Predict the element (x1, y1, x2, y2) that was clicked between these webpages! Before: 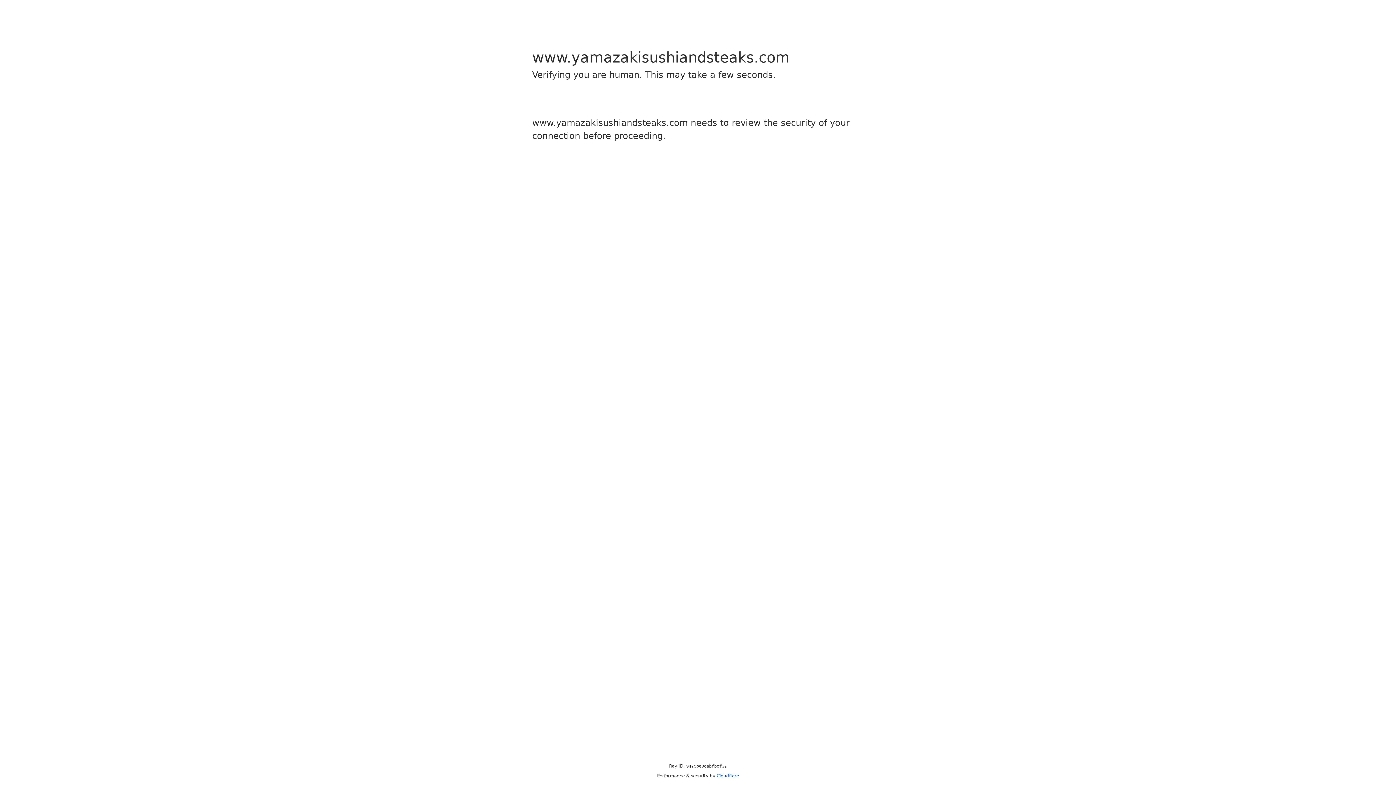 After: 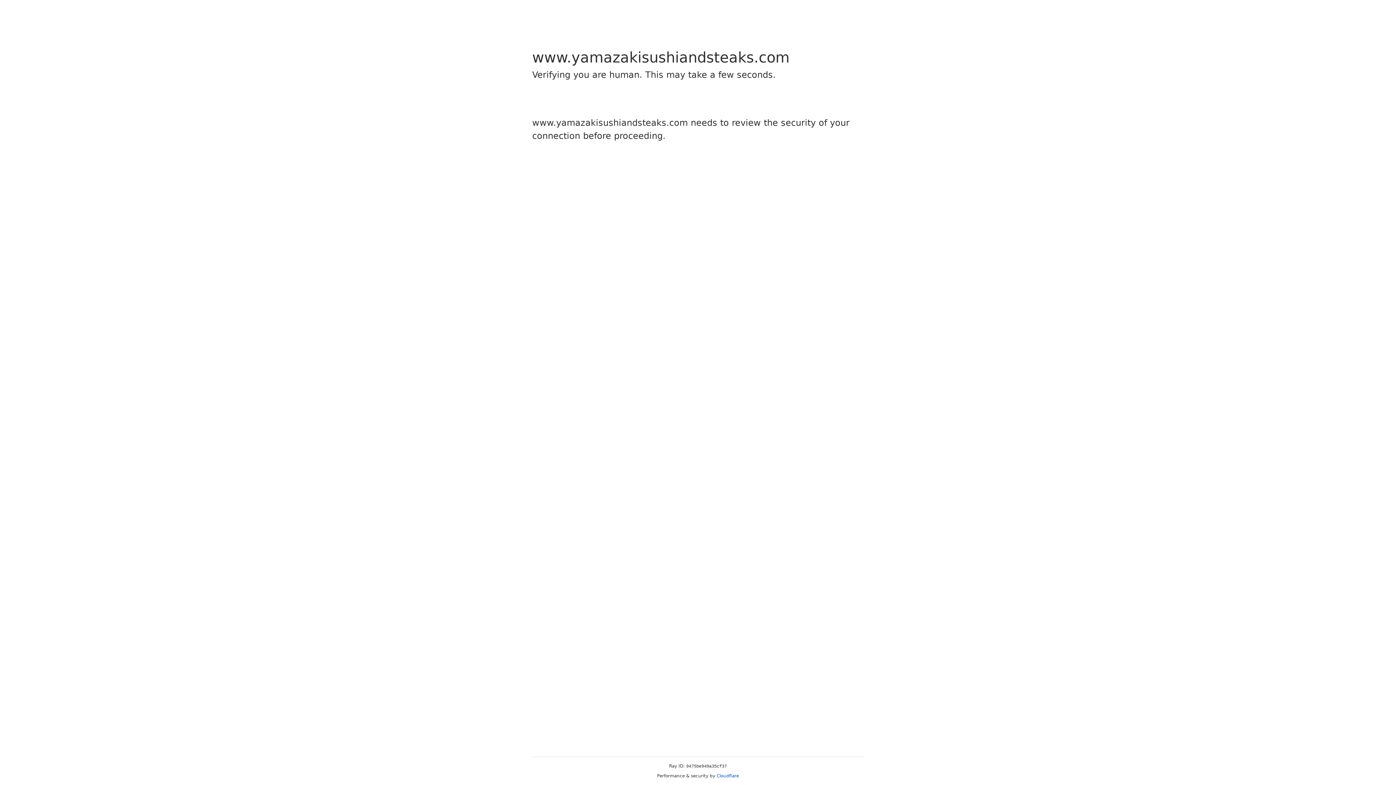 Action: bbox: (716, 773, 739, 778) label: Cloudflare